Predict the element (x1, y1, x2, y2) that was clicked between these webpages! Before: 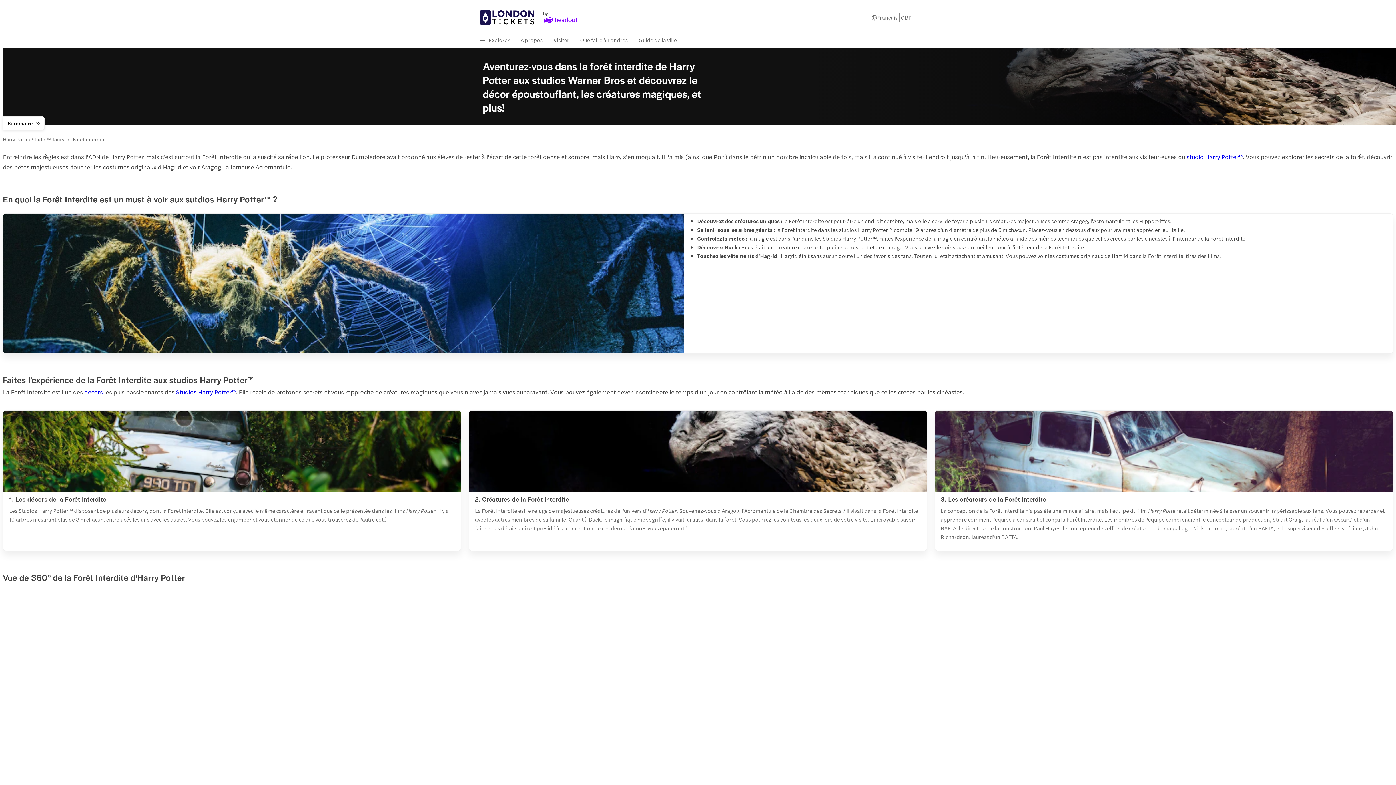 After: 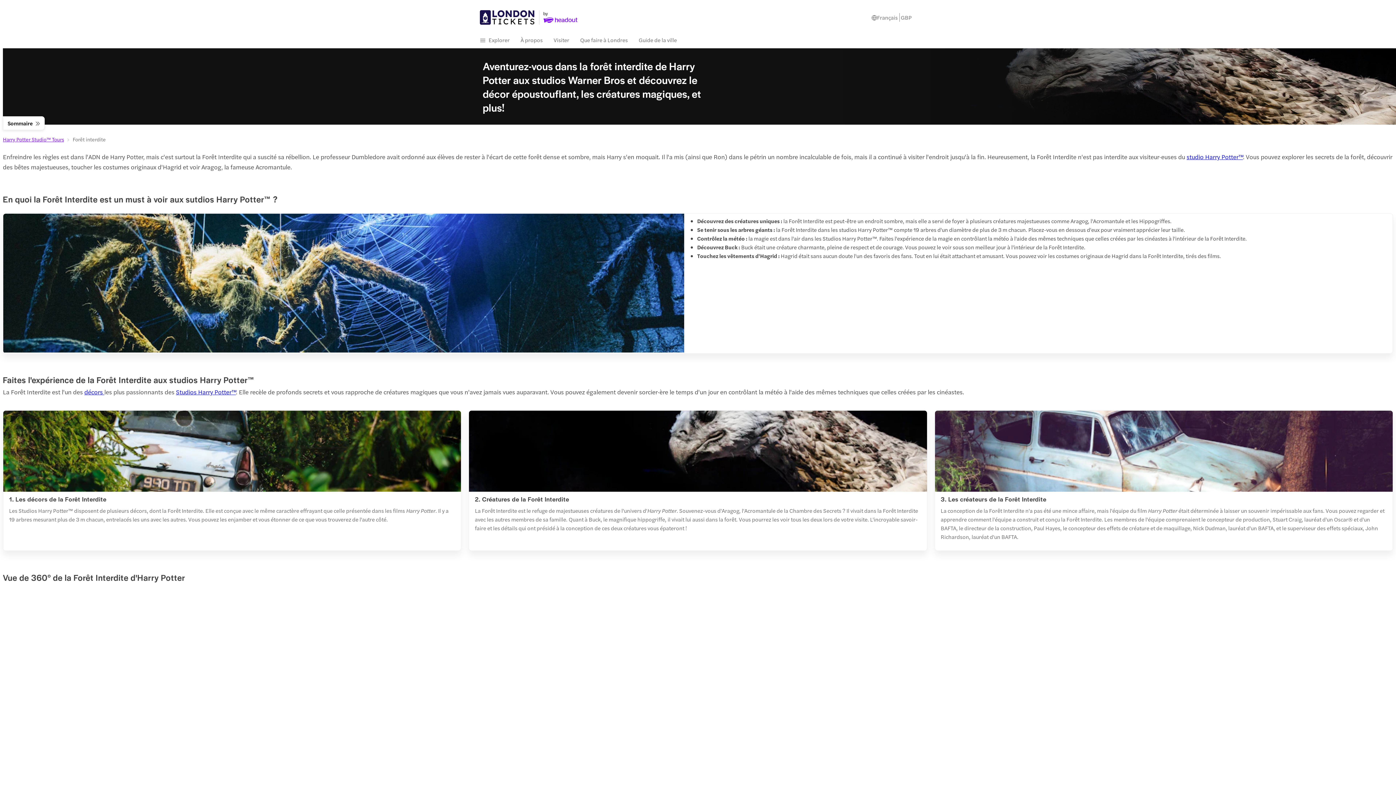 Action: bbox: (2, 135, 64, 142) label: Harry Potter Studio™ Tours